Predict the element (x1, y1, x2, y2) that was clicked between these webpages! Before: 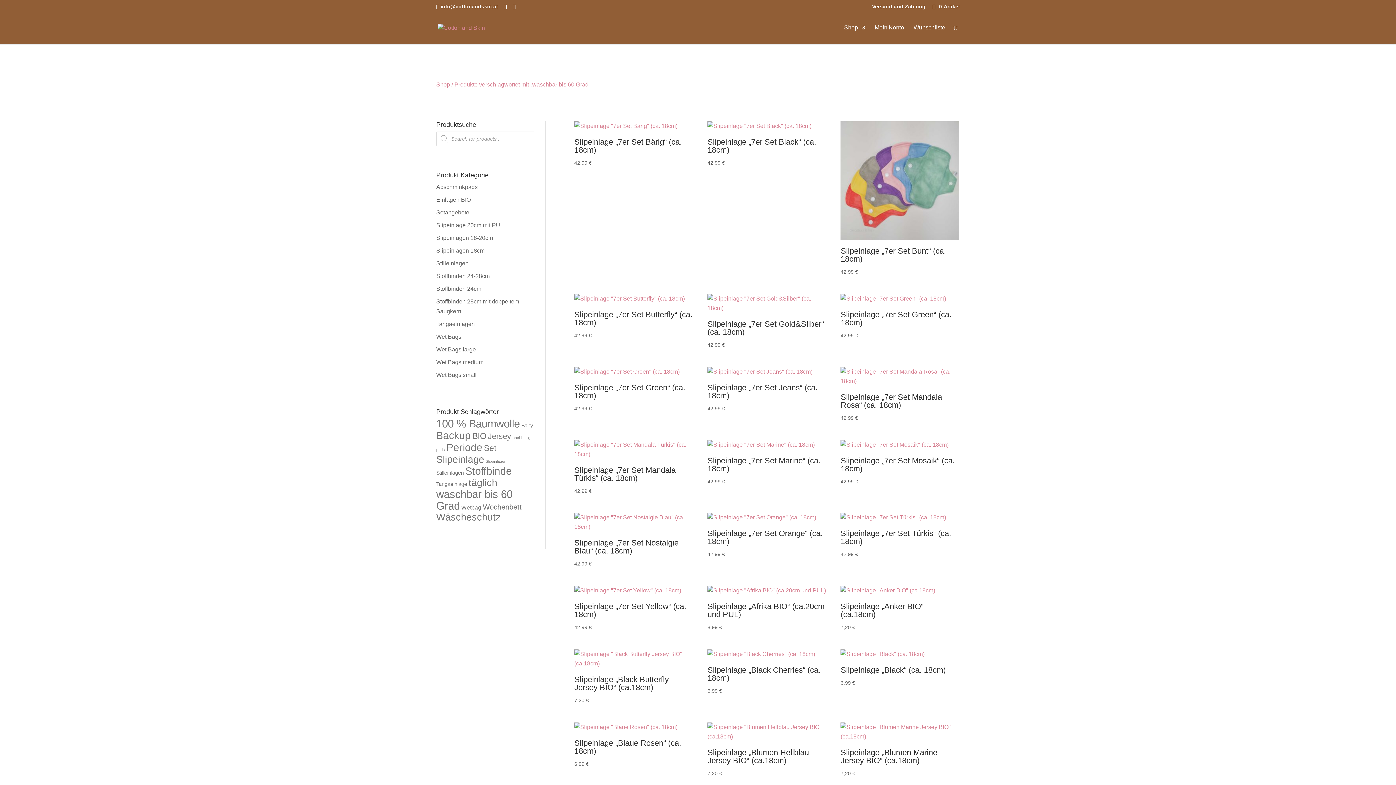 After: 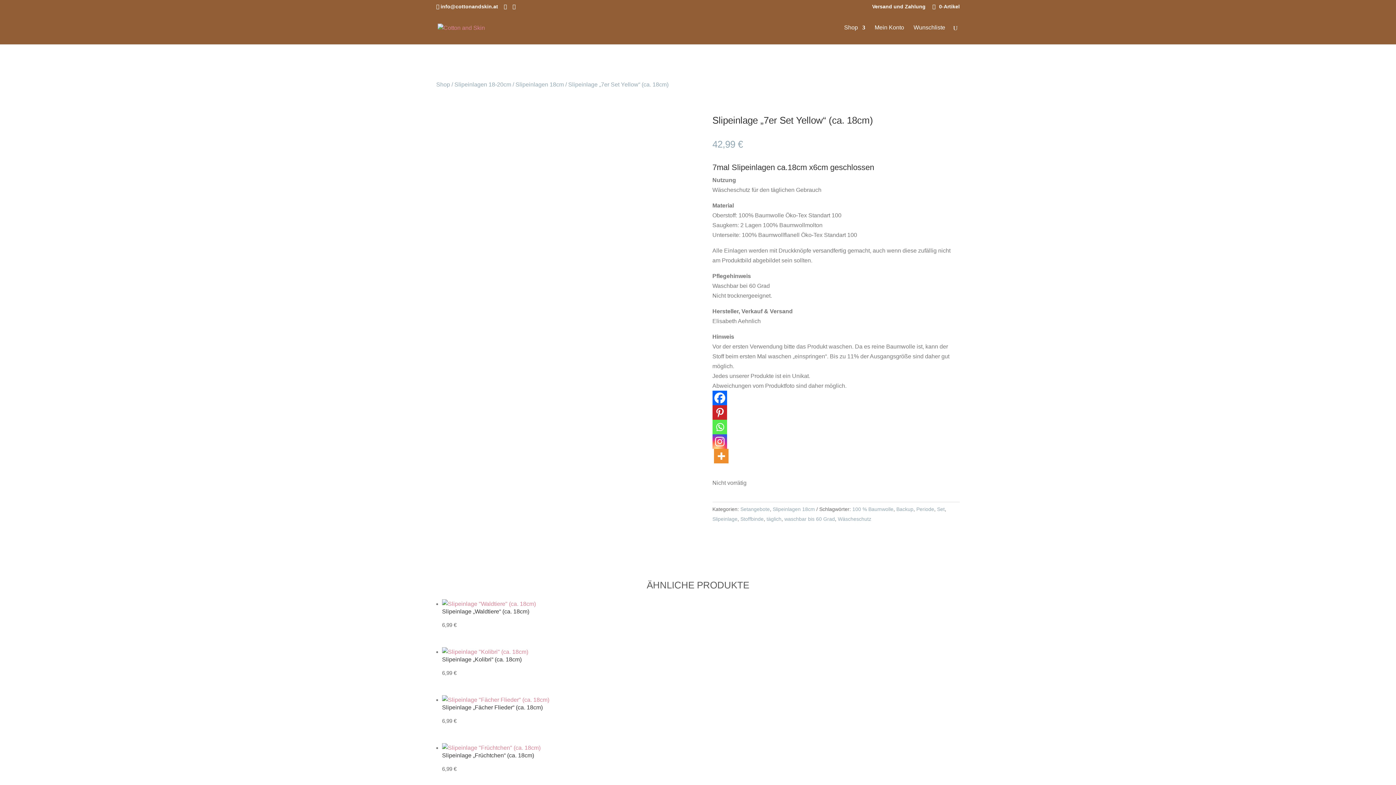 Action: bbox: (574, 586, 693, 632) label: Slipeinlage „7er Set Yellow“ (ca. 18cm)
42,99 €